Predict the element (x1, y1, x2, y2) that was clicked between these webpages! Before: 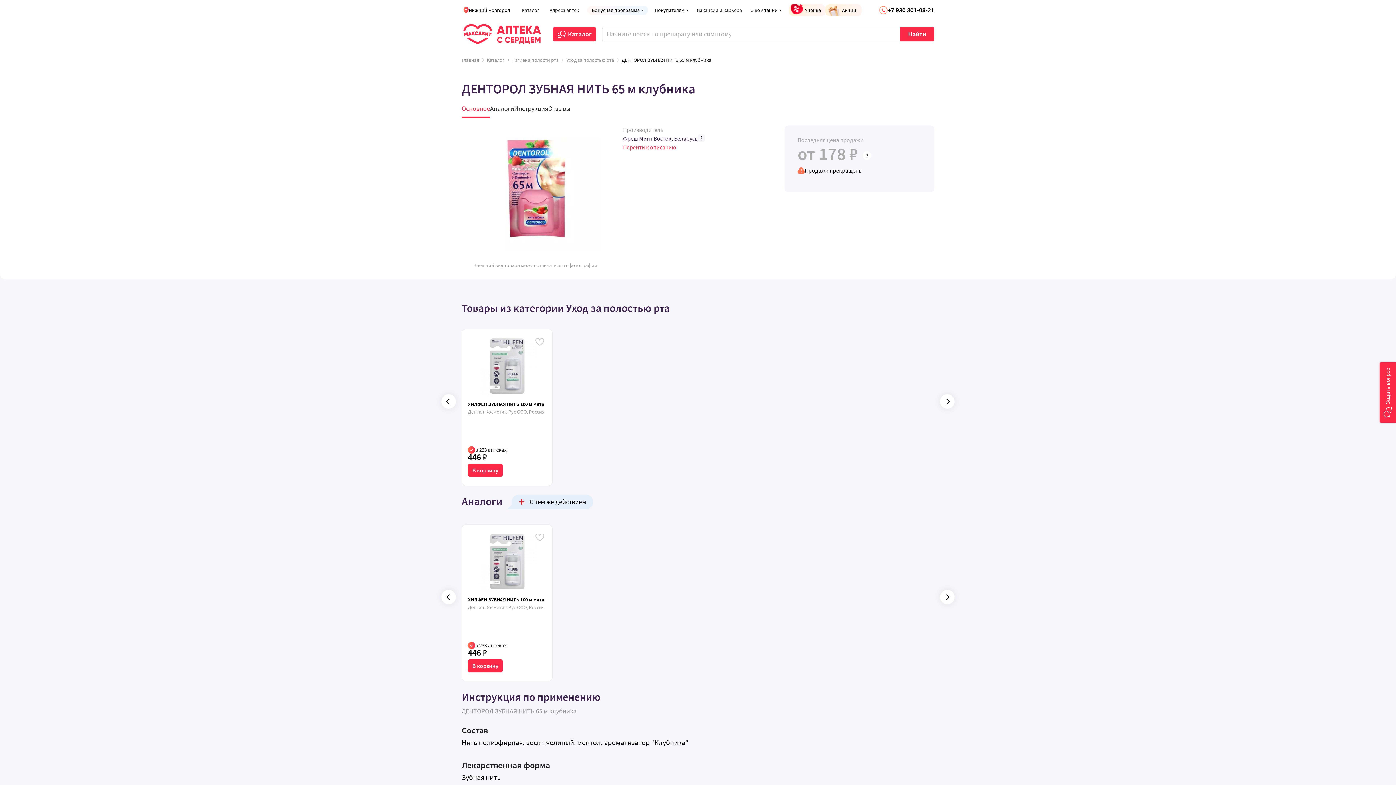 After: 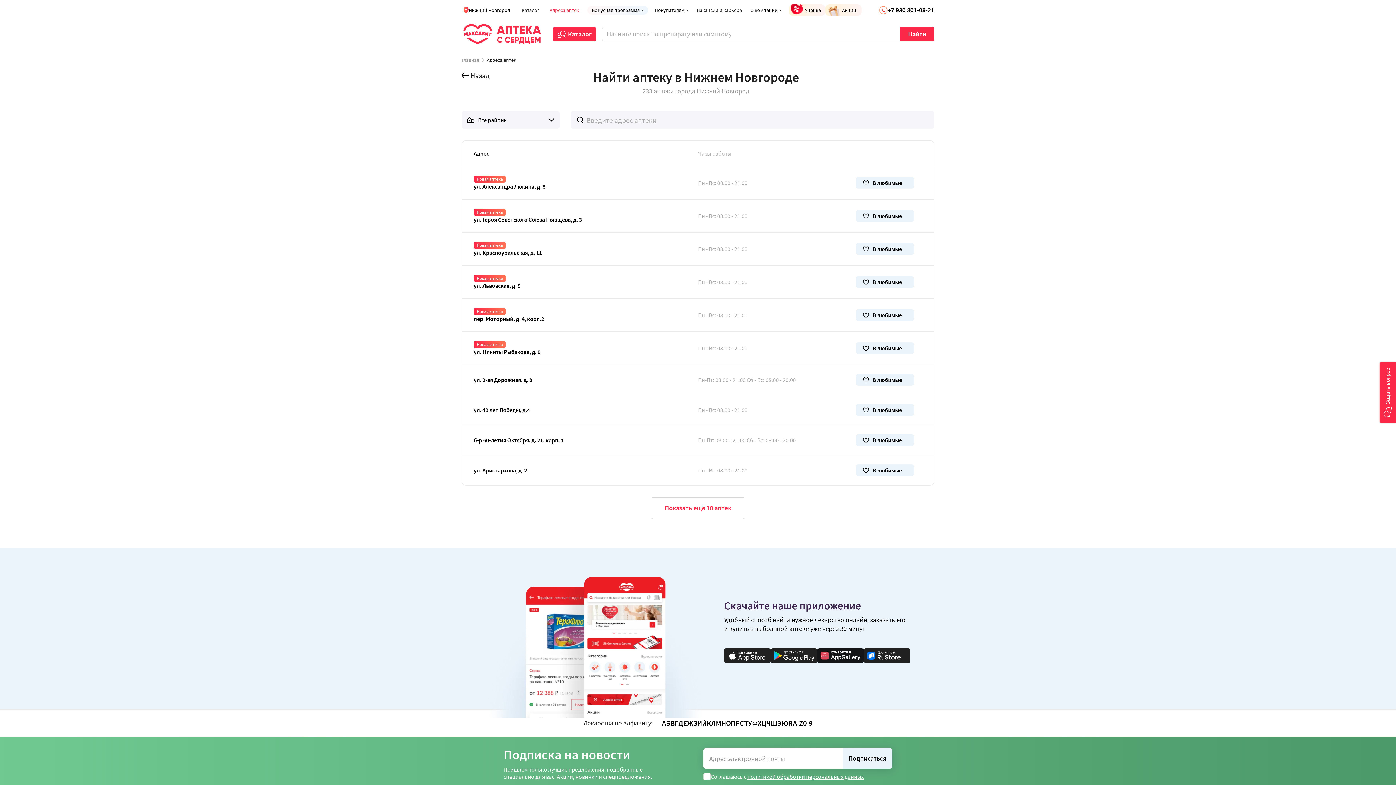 Action: bbox: (548, 6, 581, 13) label: Адреса аптек